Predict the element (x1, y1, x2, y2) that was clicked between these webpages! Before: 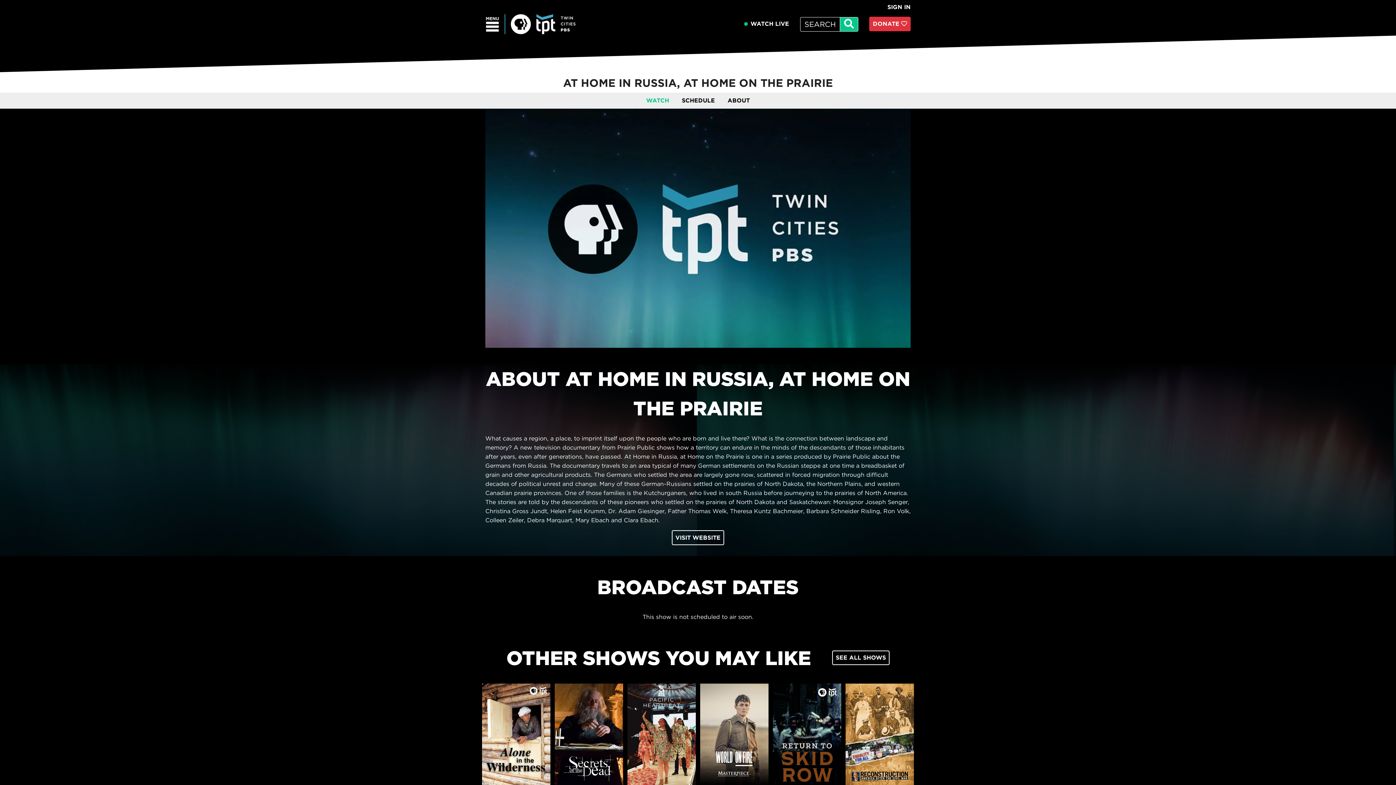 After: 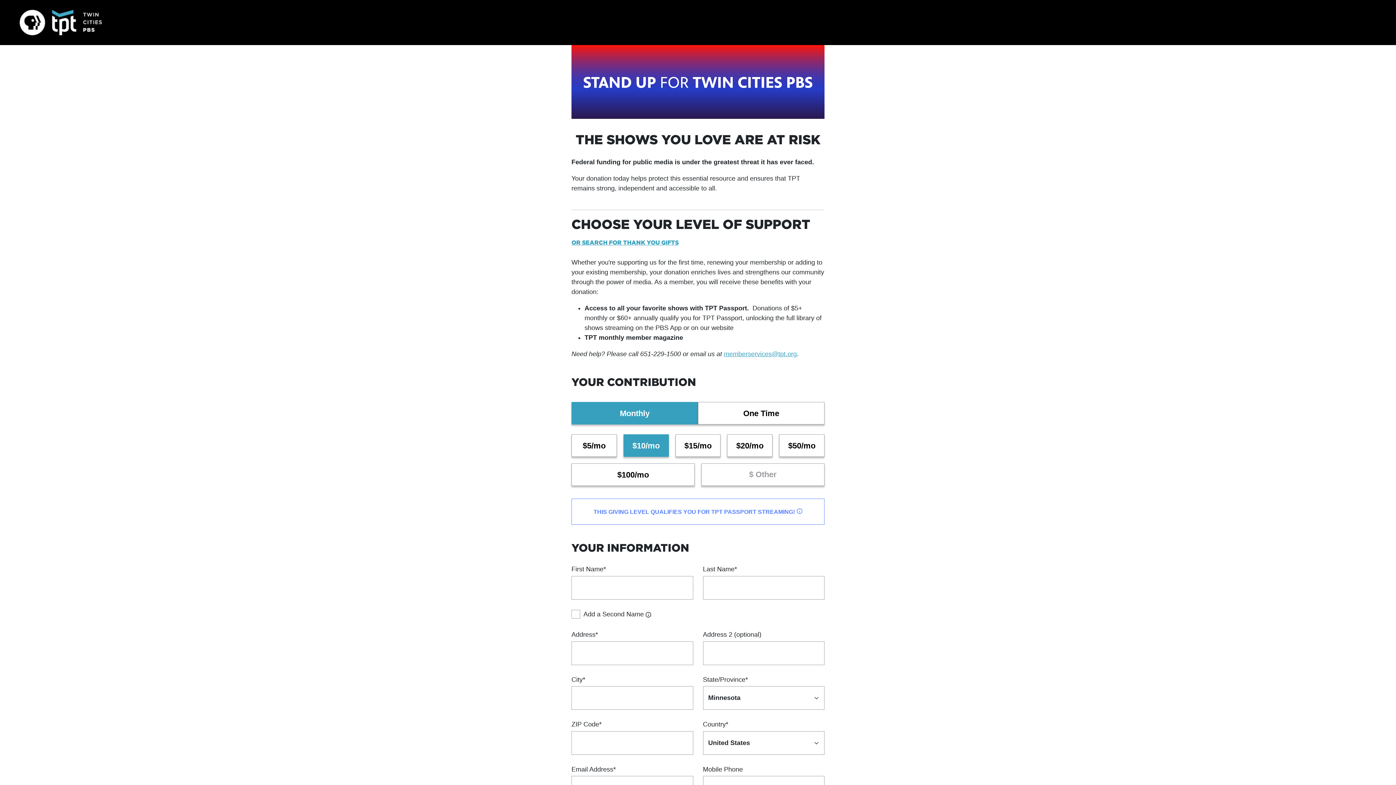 Action: label: DONATE  bbox: (869, 16, 910, 31)